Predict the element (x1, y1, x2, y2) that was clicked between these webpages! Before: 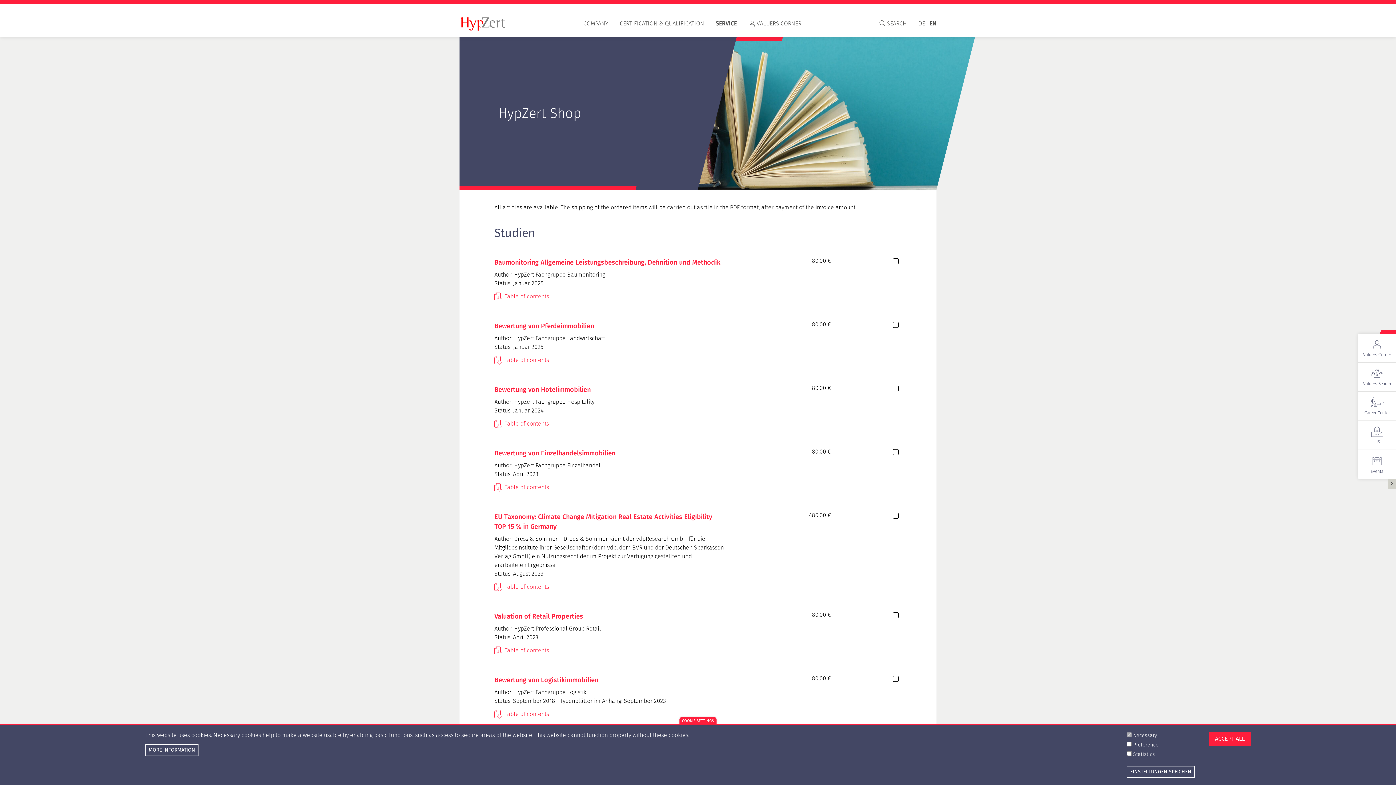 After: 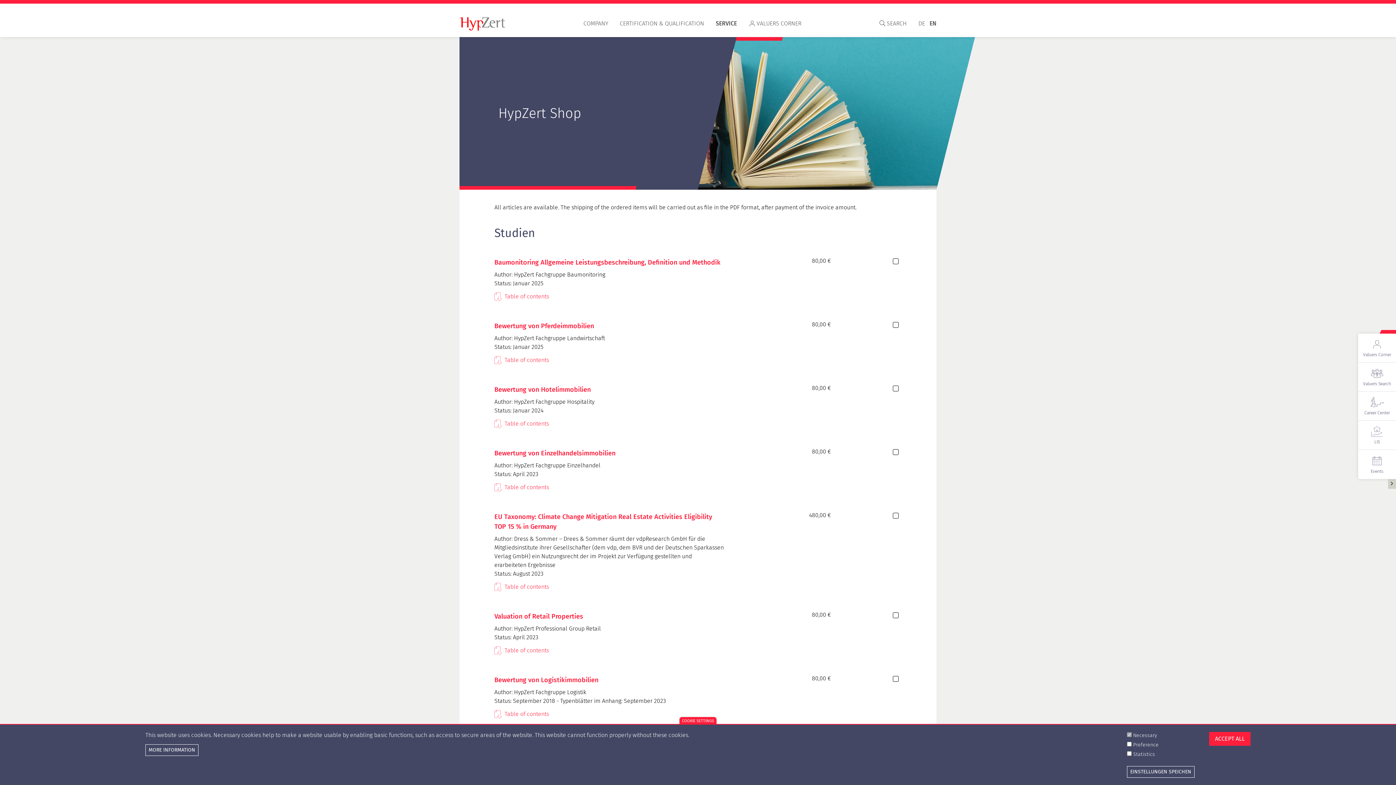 Action: label: Table of contents bbox: (494, 646, 724, 655)